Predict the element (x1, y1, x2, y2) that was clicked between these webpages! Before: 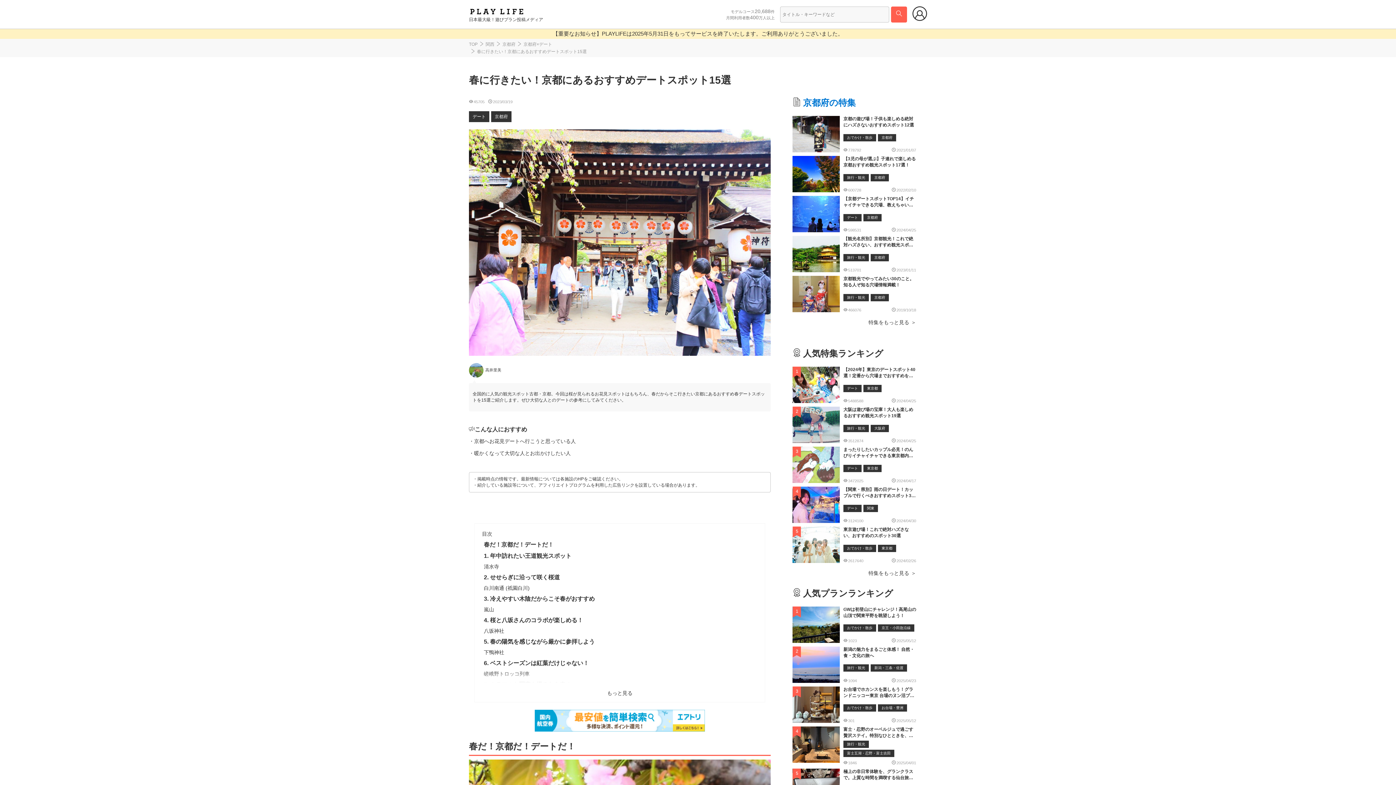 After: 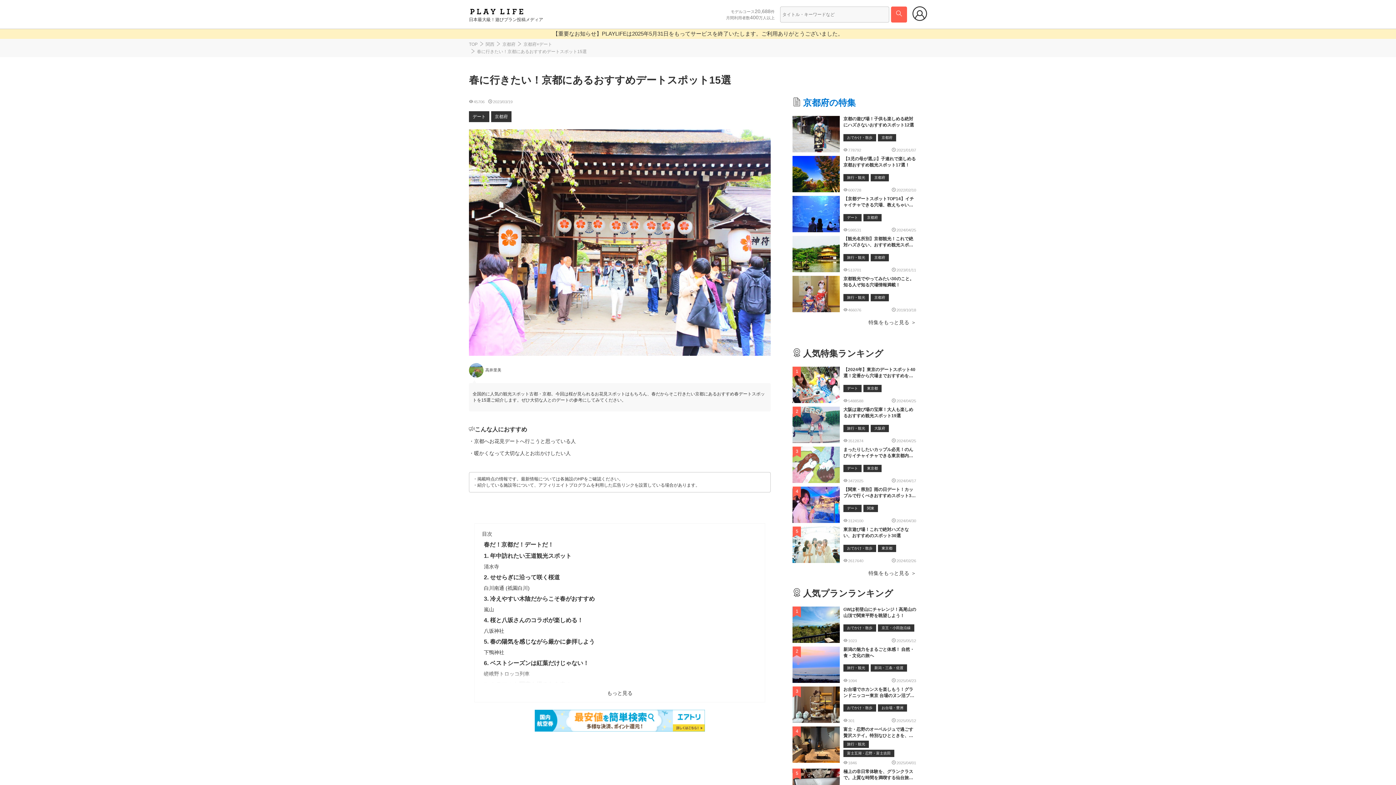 Action: bbox: (484, 649, 504, 655) label: 下鴨神社